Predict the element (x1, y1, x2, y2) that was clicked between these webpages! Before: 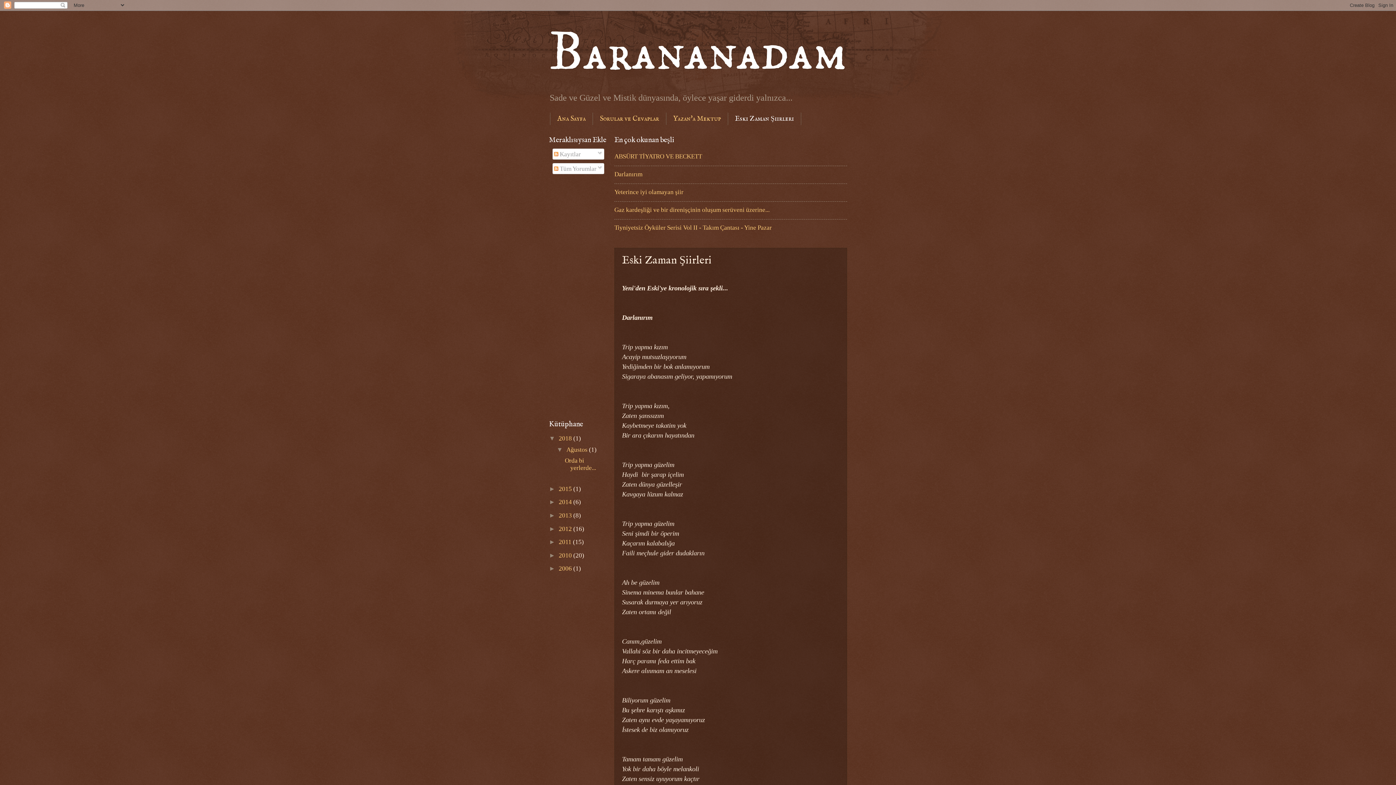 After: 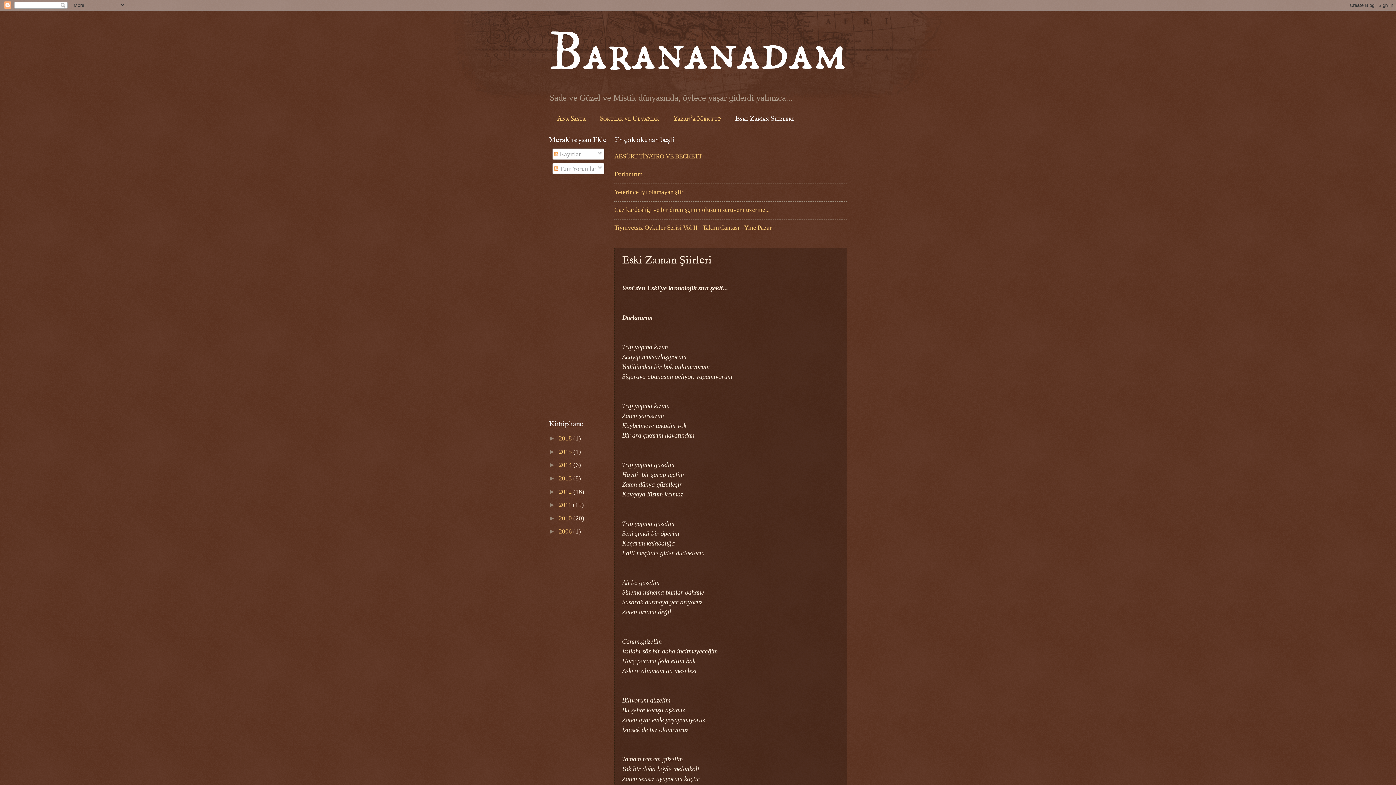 Action: label: ▼   bbox: (549, 435, 558, 442)